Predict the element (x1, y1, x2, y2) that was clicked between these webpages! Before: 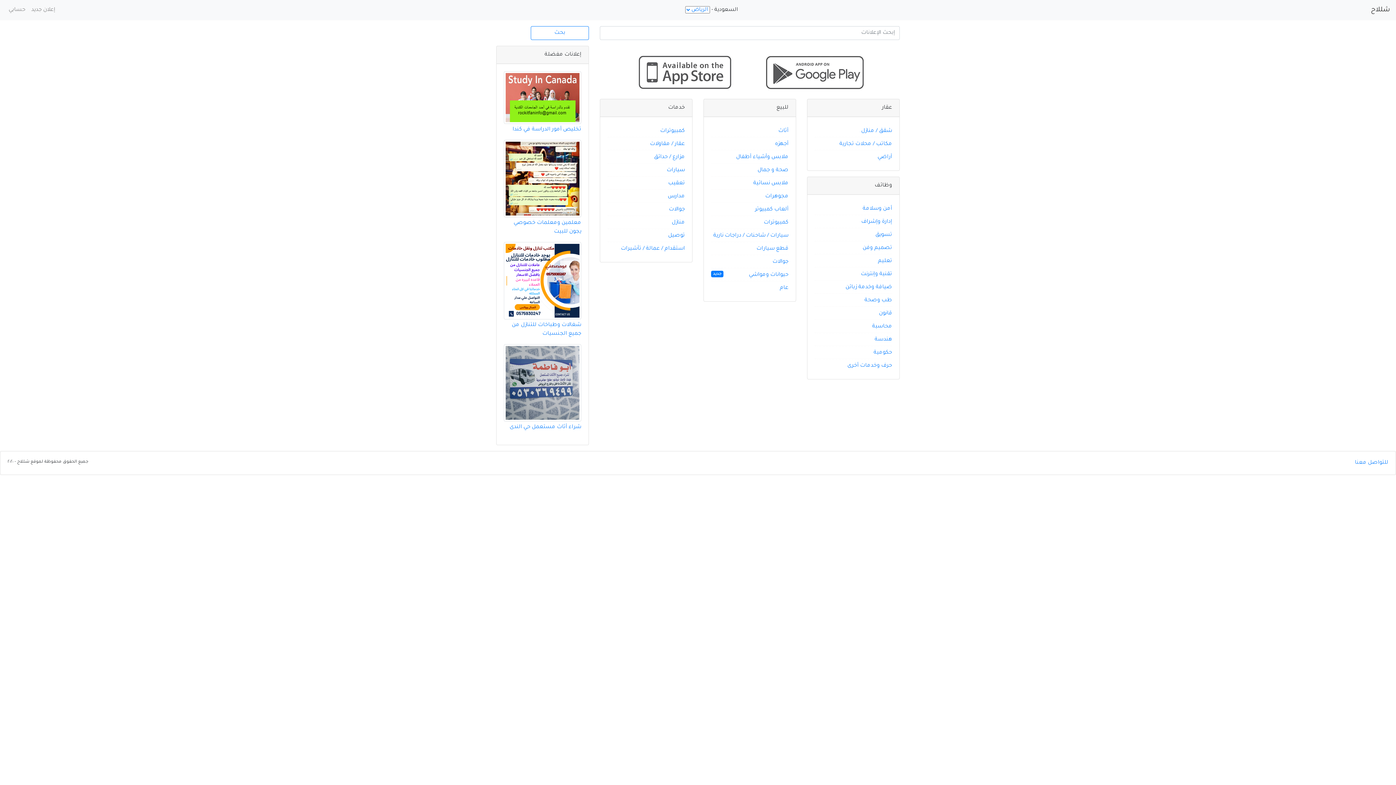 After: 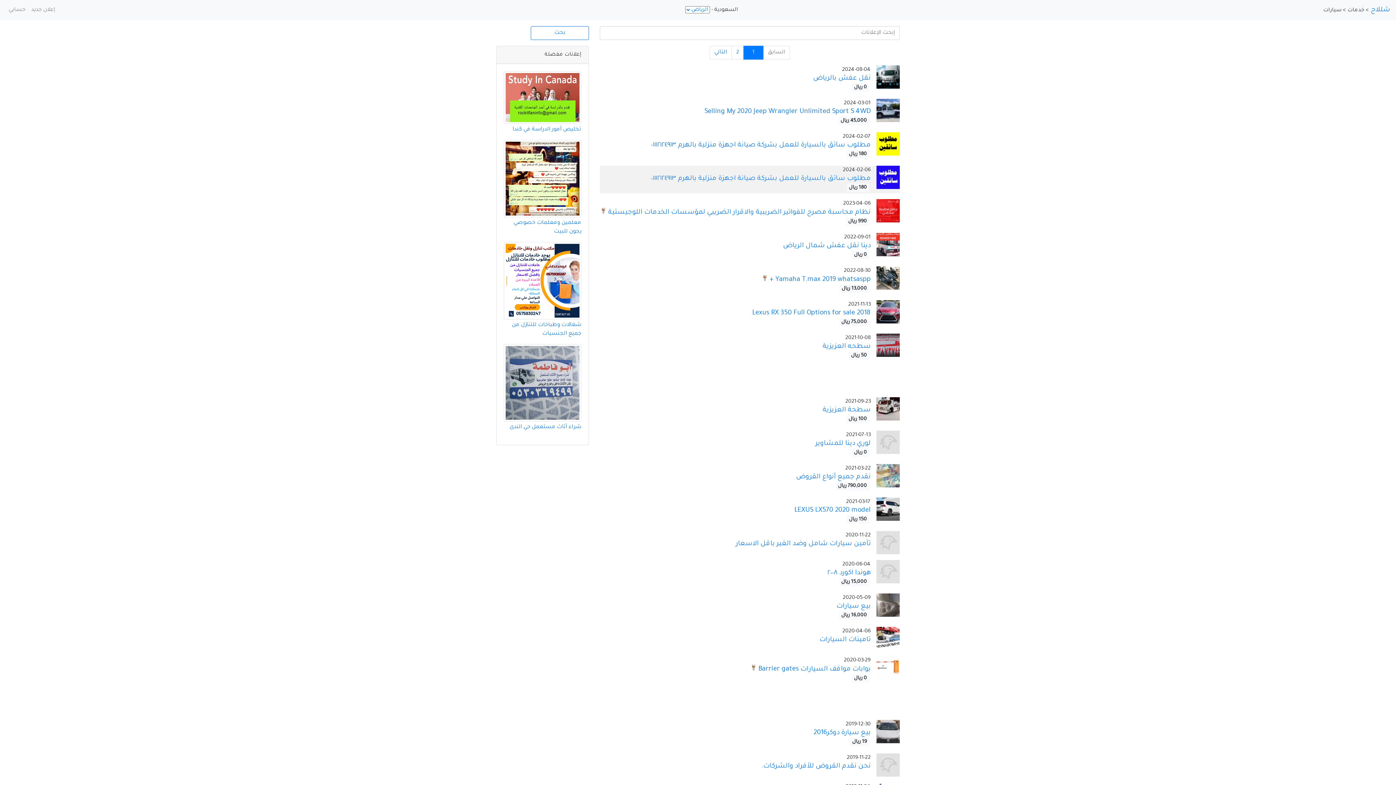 Action: label: سيارات bbox: (666, 167, 685, 173)